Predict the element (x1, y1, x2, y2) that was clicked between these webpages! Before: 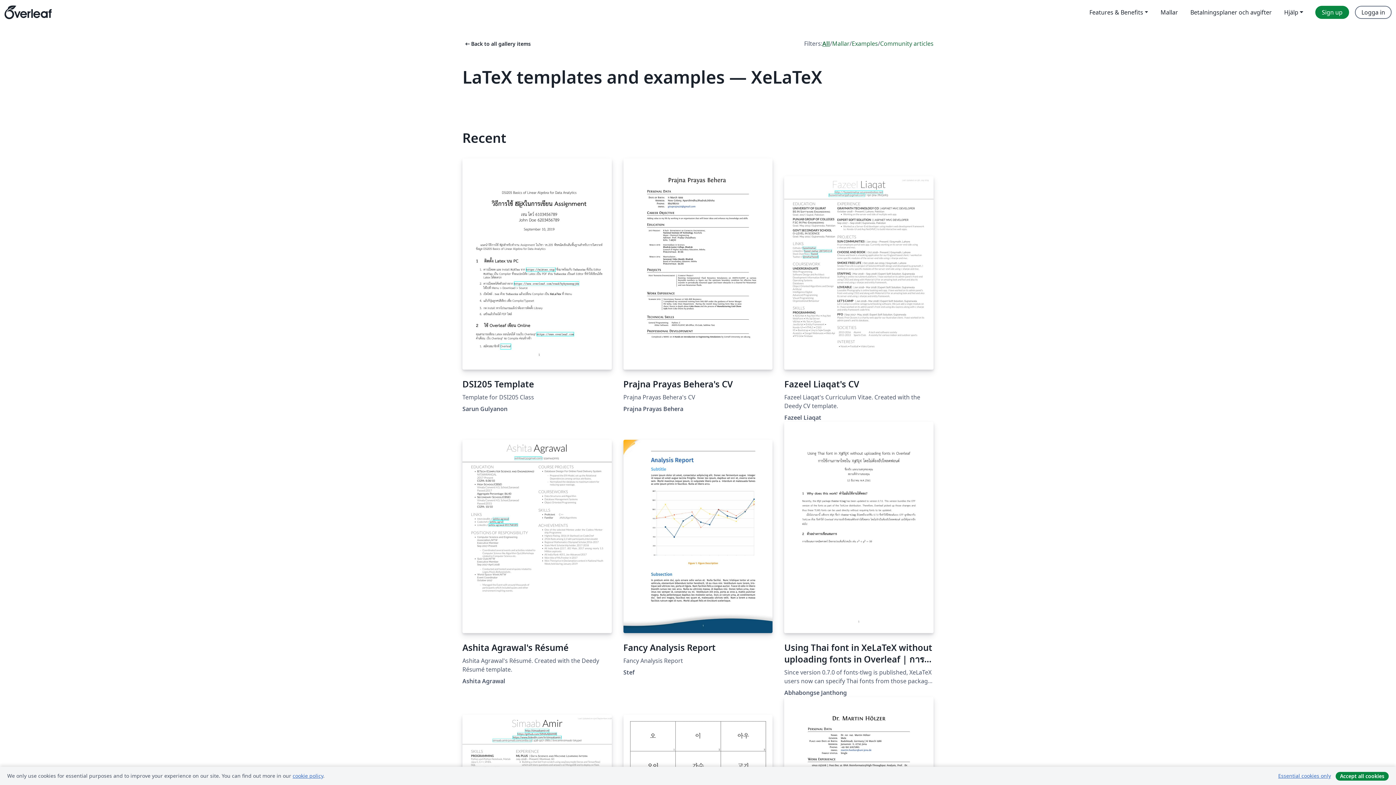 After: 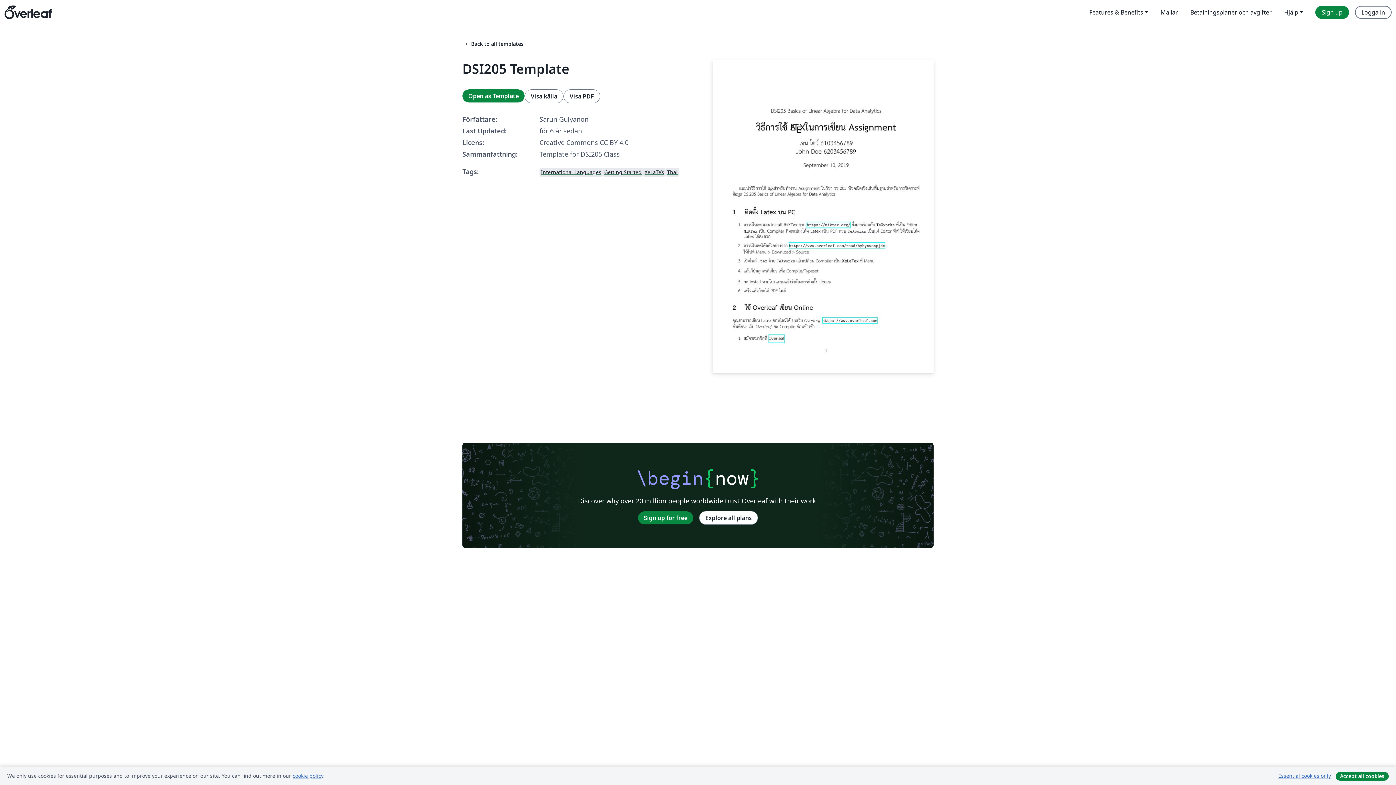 Action: label: DSI205 Template bbox: (462, 158, 611, 390)